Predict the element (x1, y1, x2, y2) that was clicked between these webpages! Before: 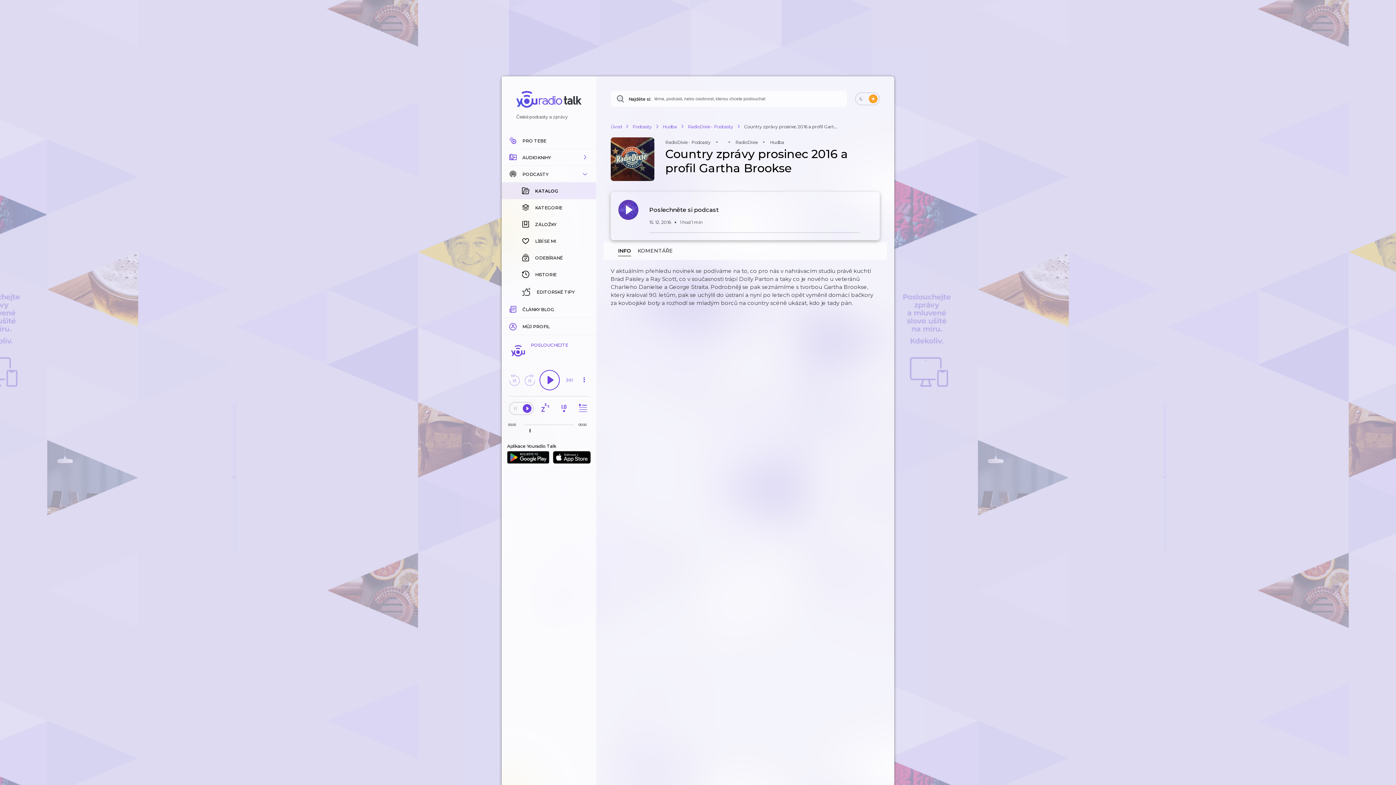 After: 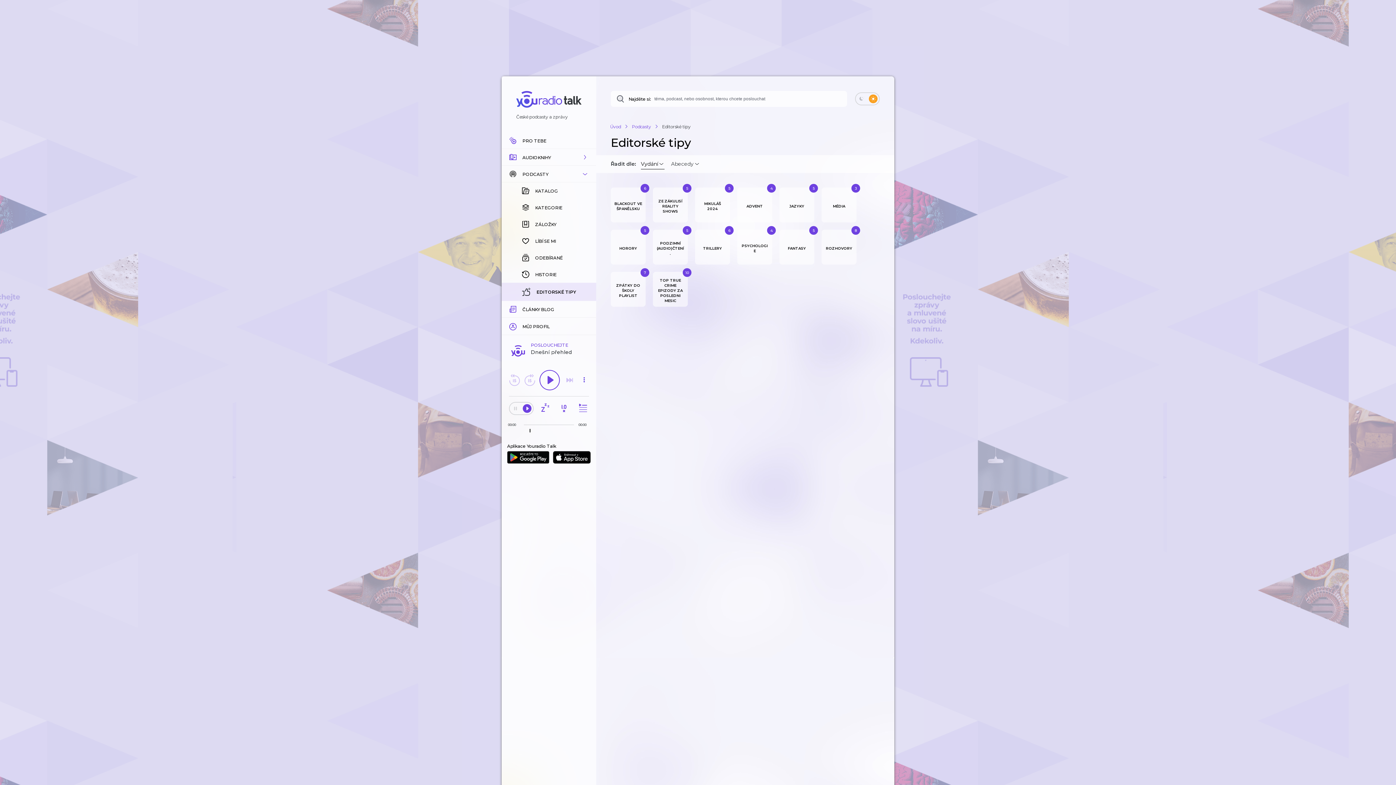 Action: bbox: (501, 282, 596, 301) label: EDITORSKÉ TIPY